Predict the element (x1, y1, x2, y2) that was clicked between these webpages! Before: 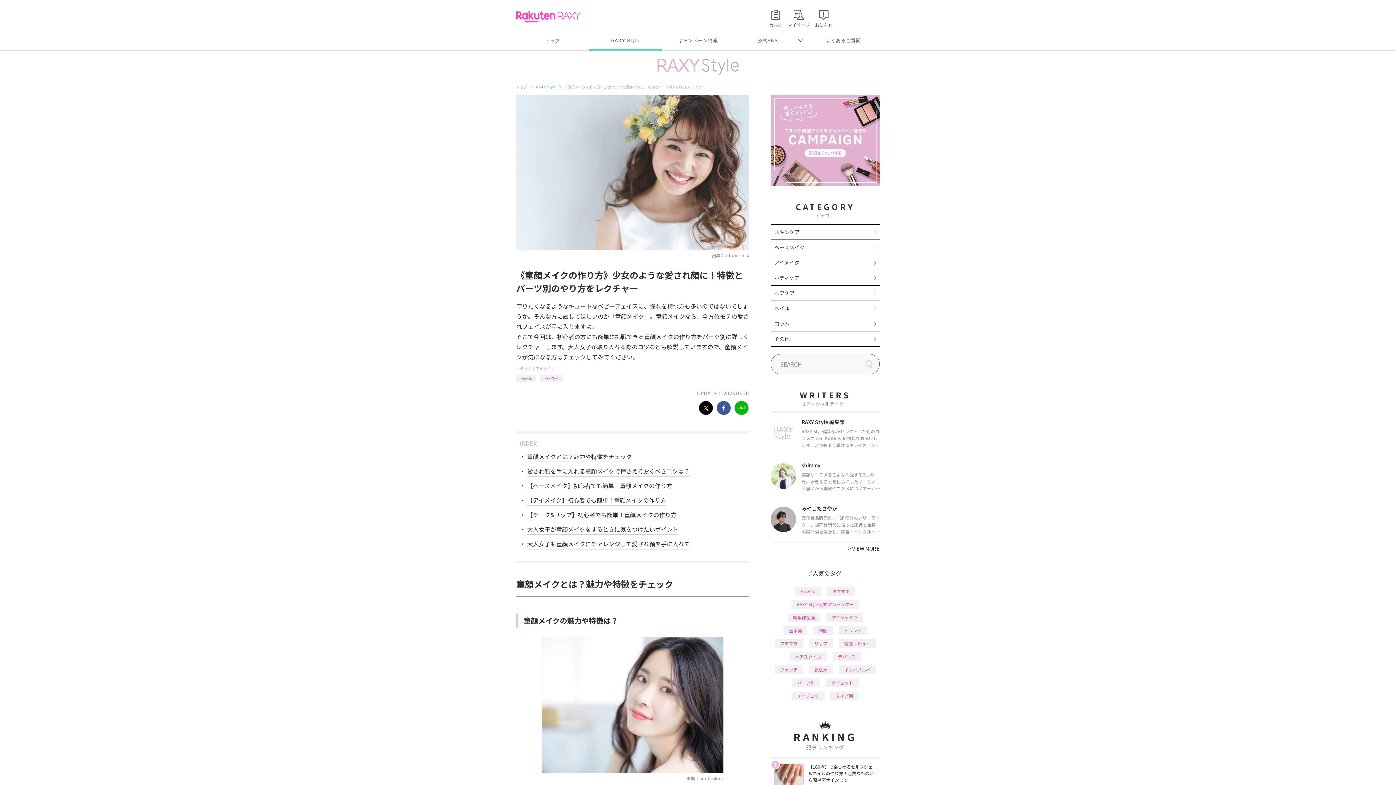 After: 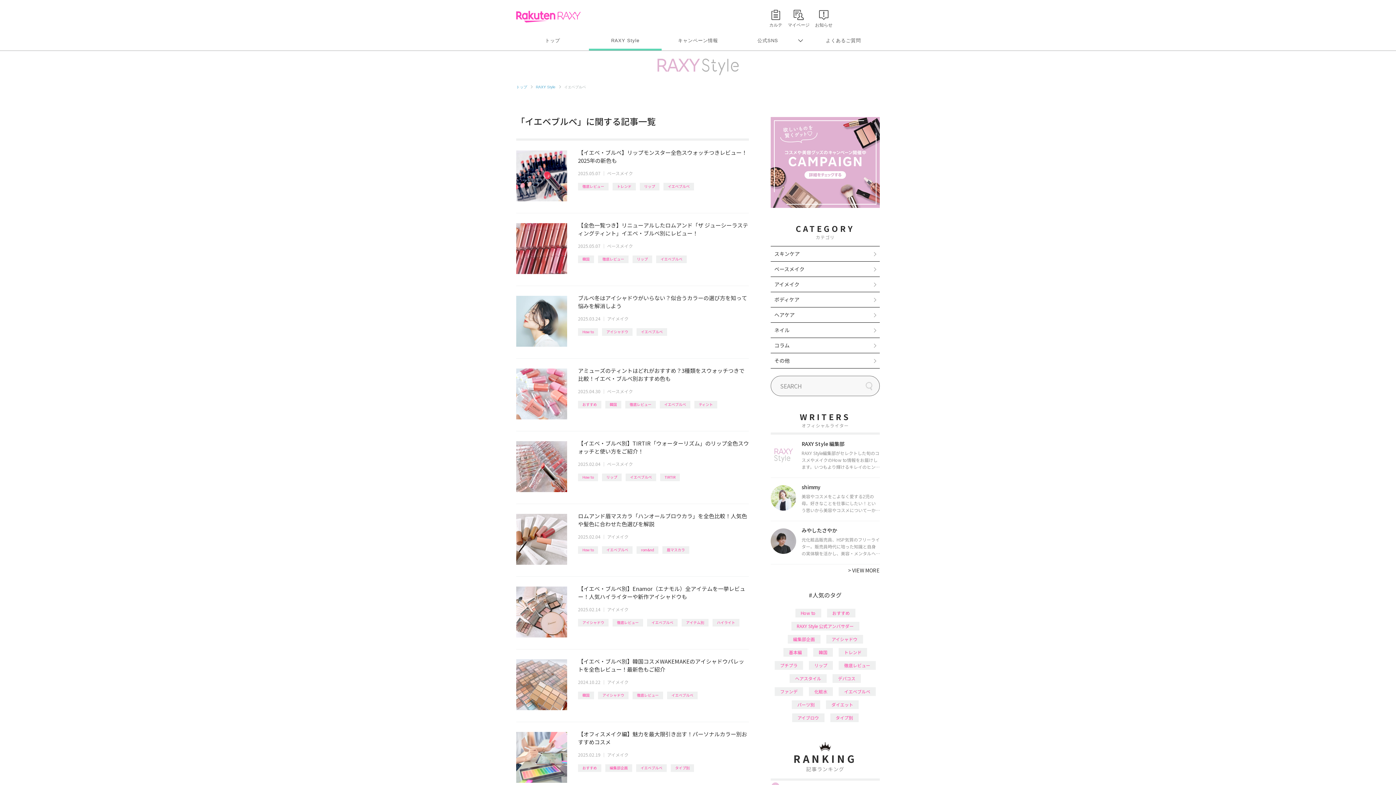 Action: bbox: (838, 665, 876, 674) label: イエベブルベ